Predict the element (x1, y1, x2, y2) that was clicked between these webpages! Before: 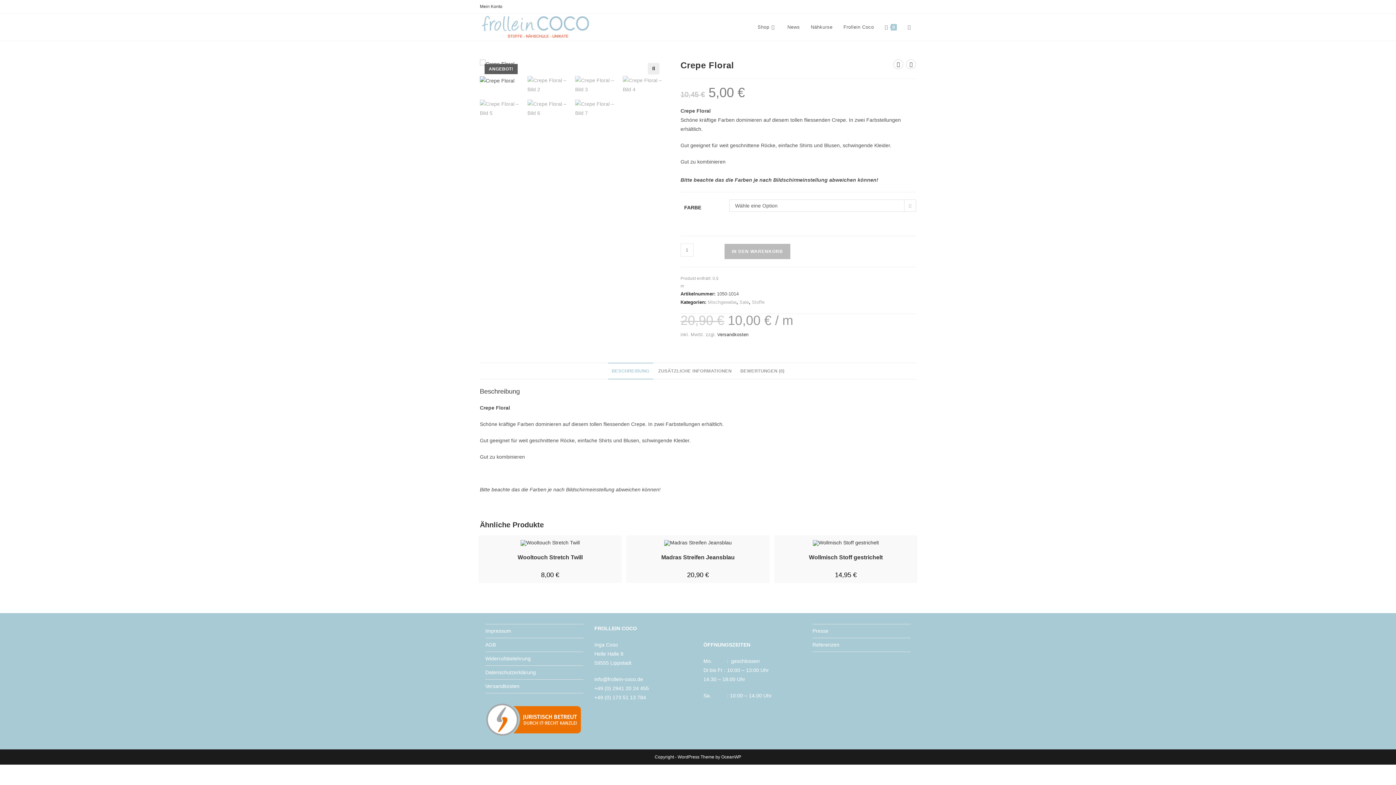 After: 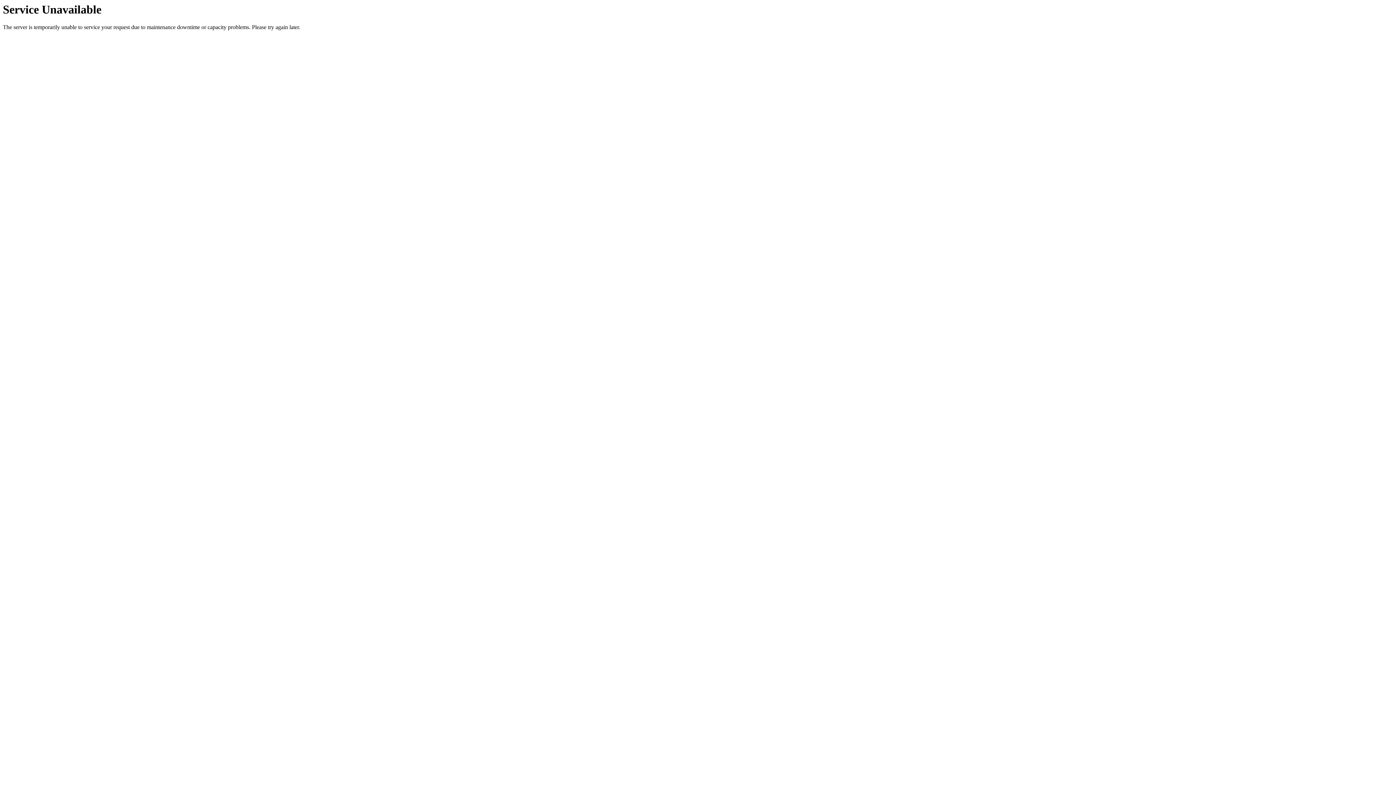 Action: label: Nächstes Produkt ansehen bbox: (906, 59, 916, 69)